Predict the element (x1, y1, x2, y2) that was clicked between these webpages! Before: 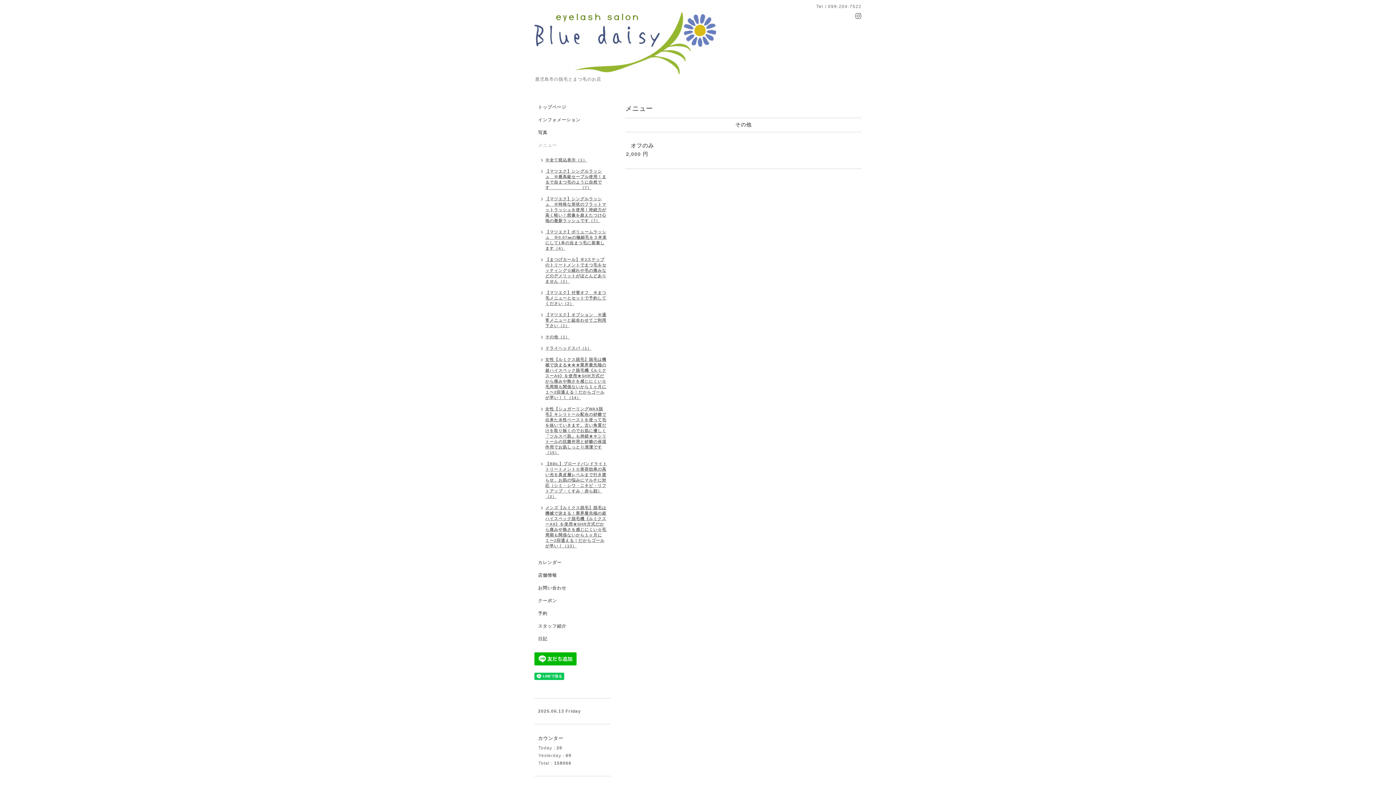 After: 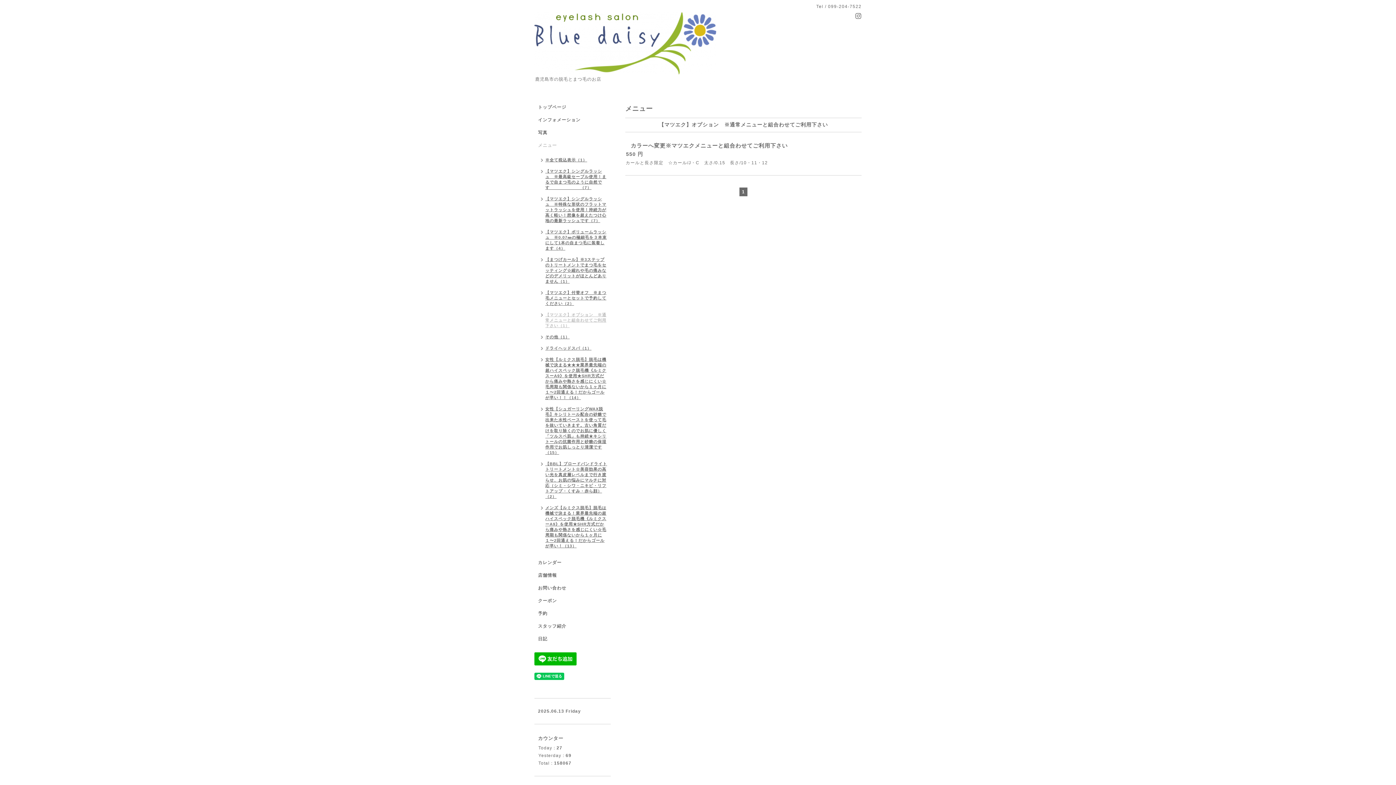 Action: label: 【マツエク】オプション　※通常メニューと組合わせてご利用下さい（1） bbox: (534, 310, 610, 332)